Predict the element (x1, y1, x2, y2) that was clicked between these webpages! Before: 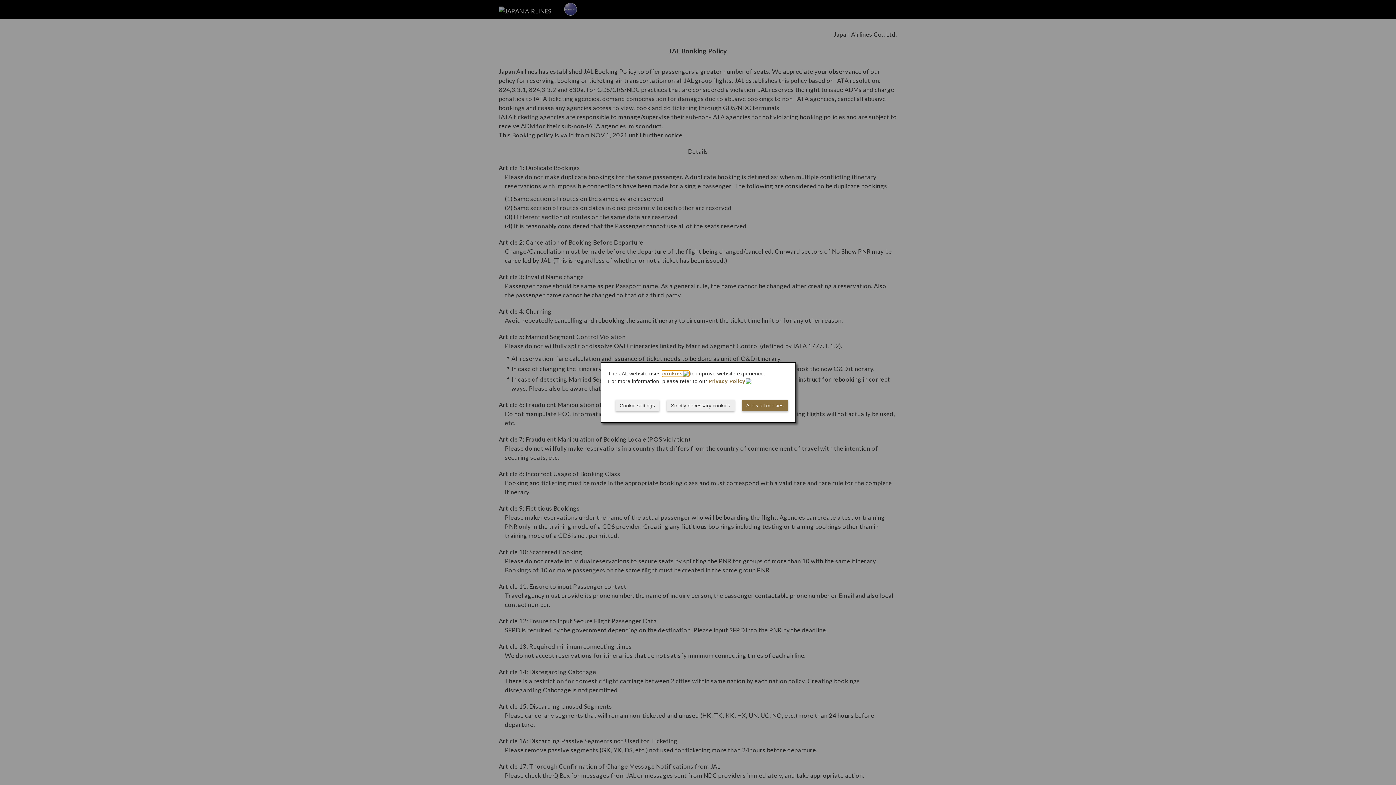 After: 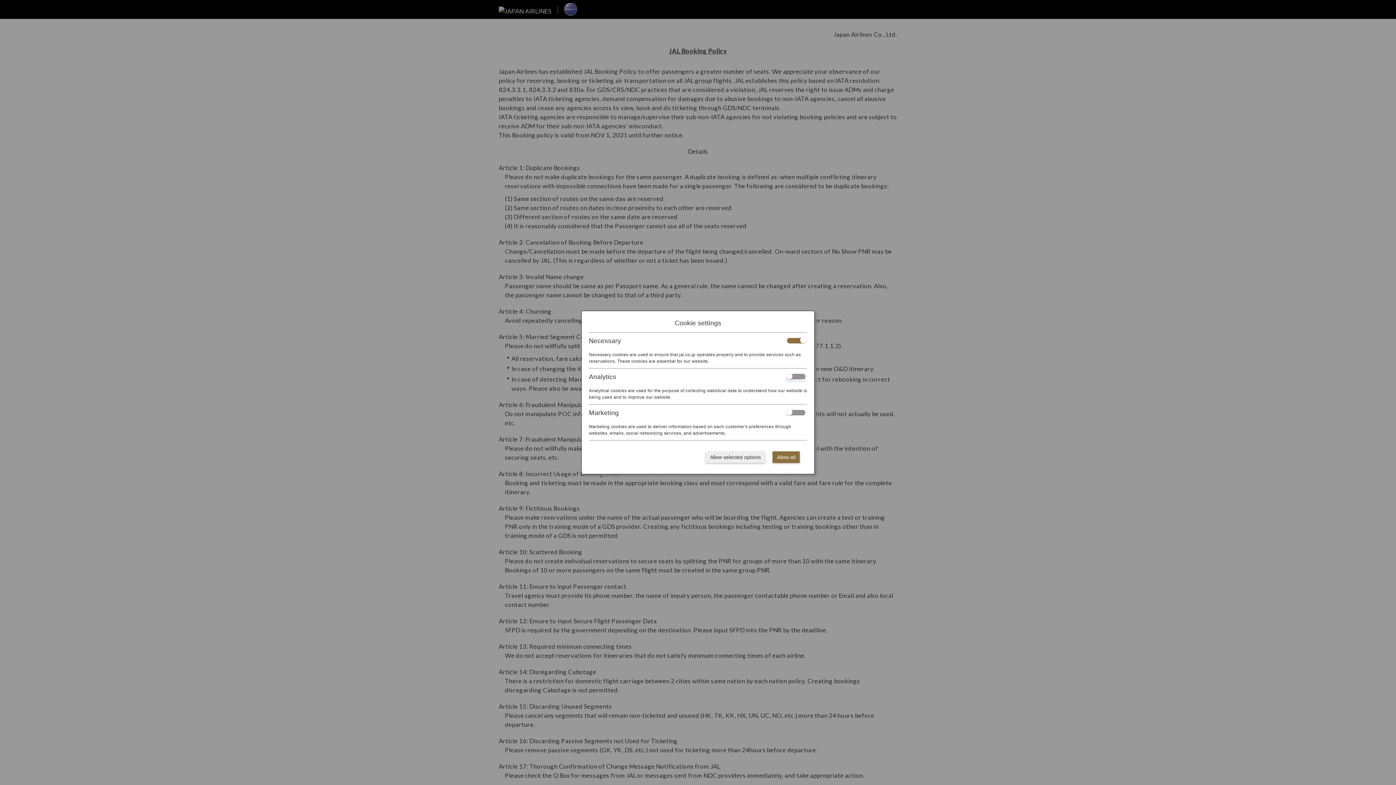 Action: label: Cookie settings bbox: (615, 400, 659, 411)